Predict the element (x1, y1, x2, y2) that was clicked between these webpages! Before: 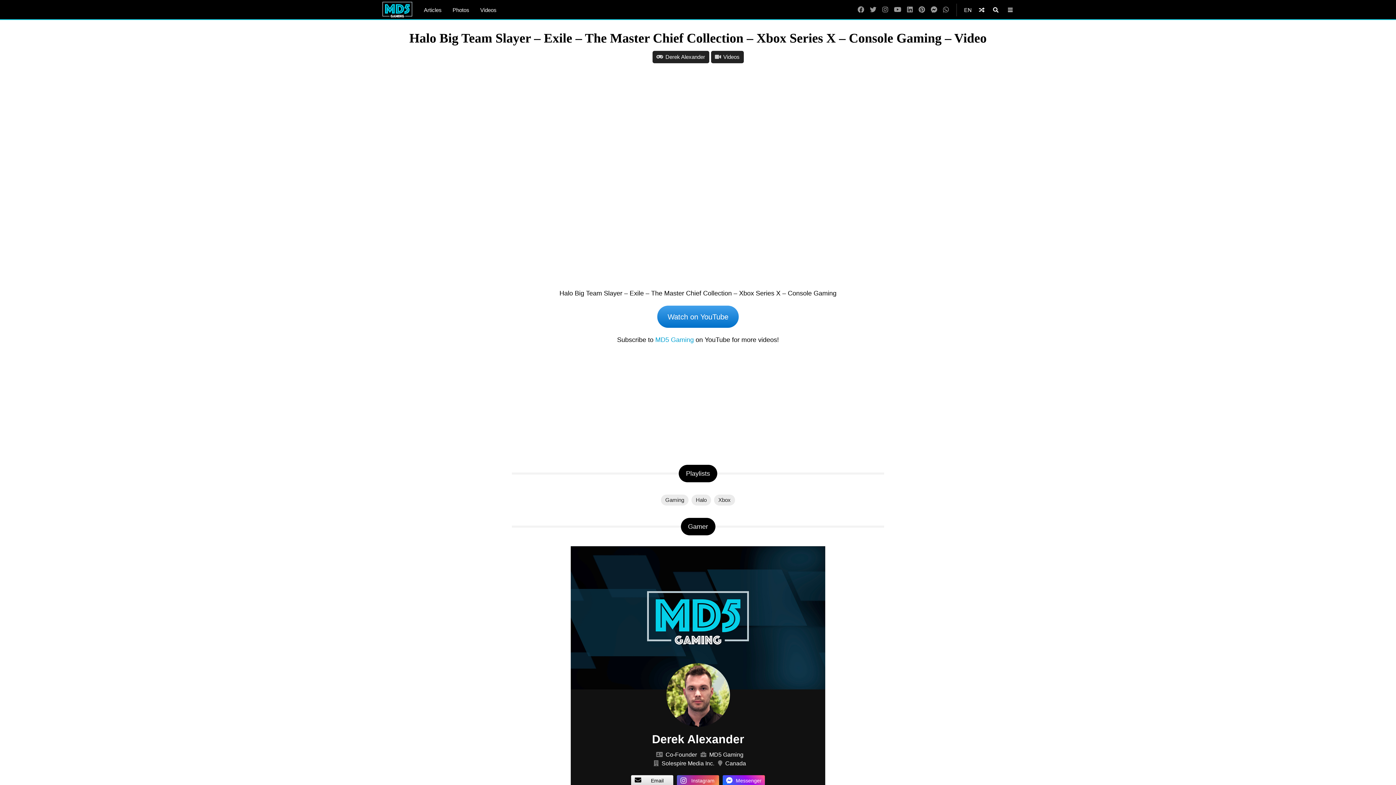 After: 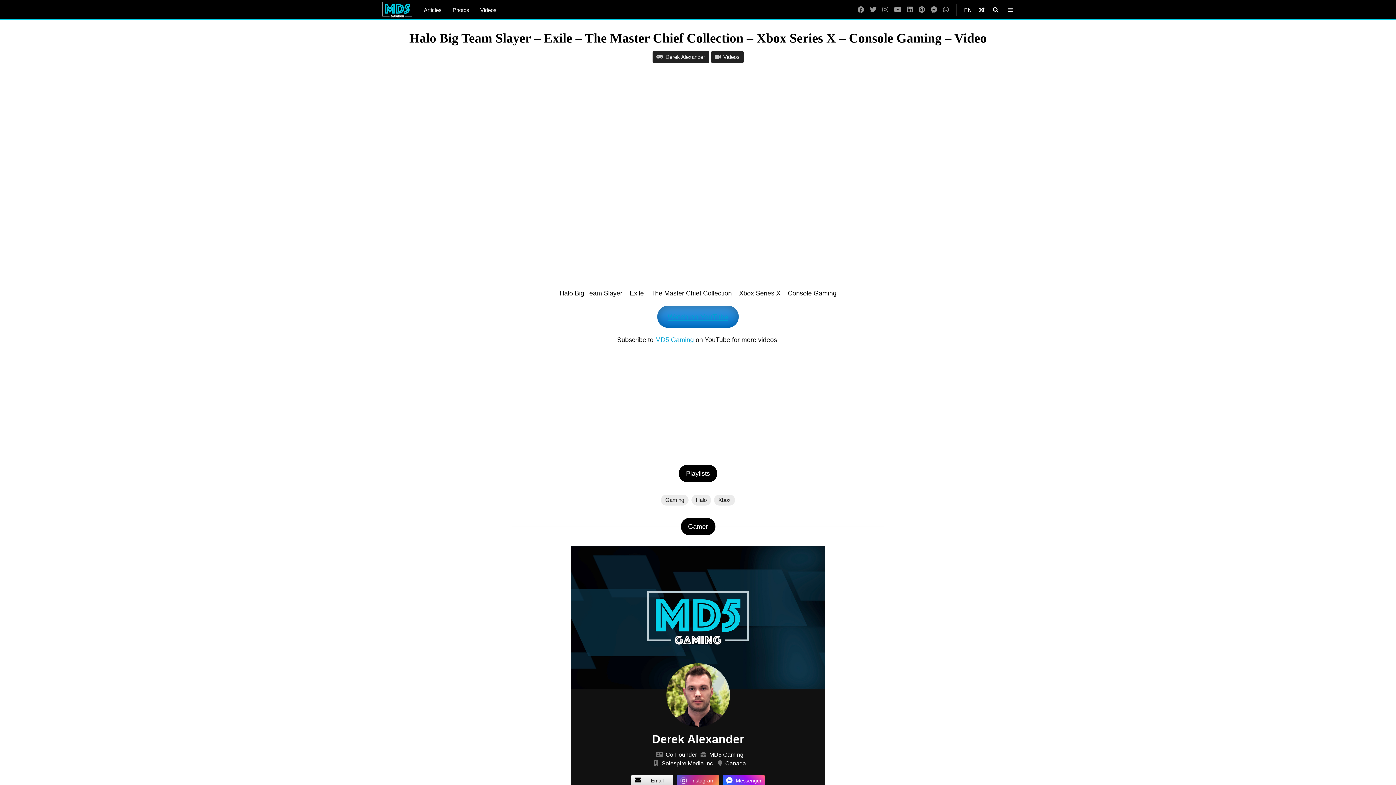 Action: label: Watch on YouTube bbox: (657, 305, 739, 328)